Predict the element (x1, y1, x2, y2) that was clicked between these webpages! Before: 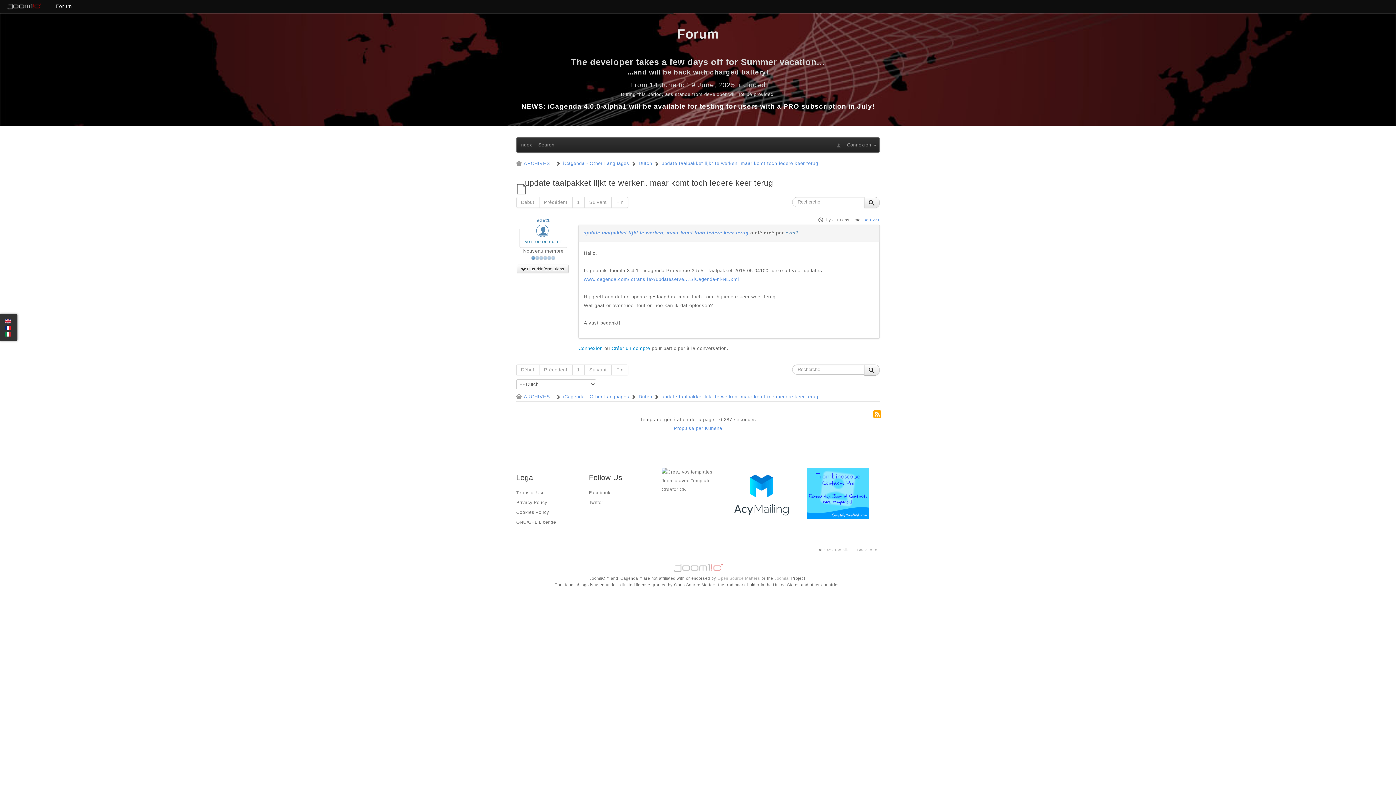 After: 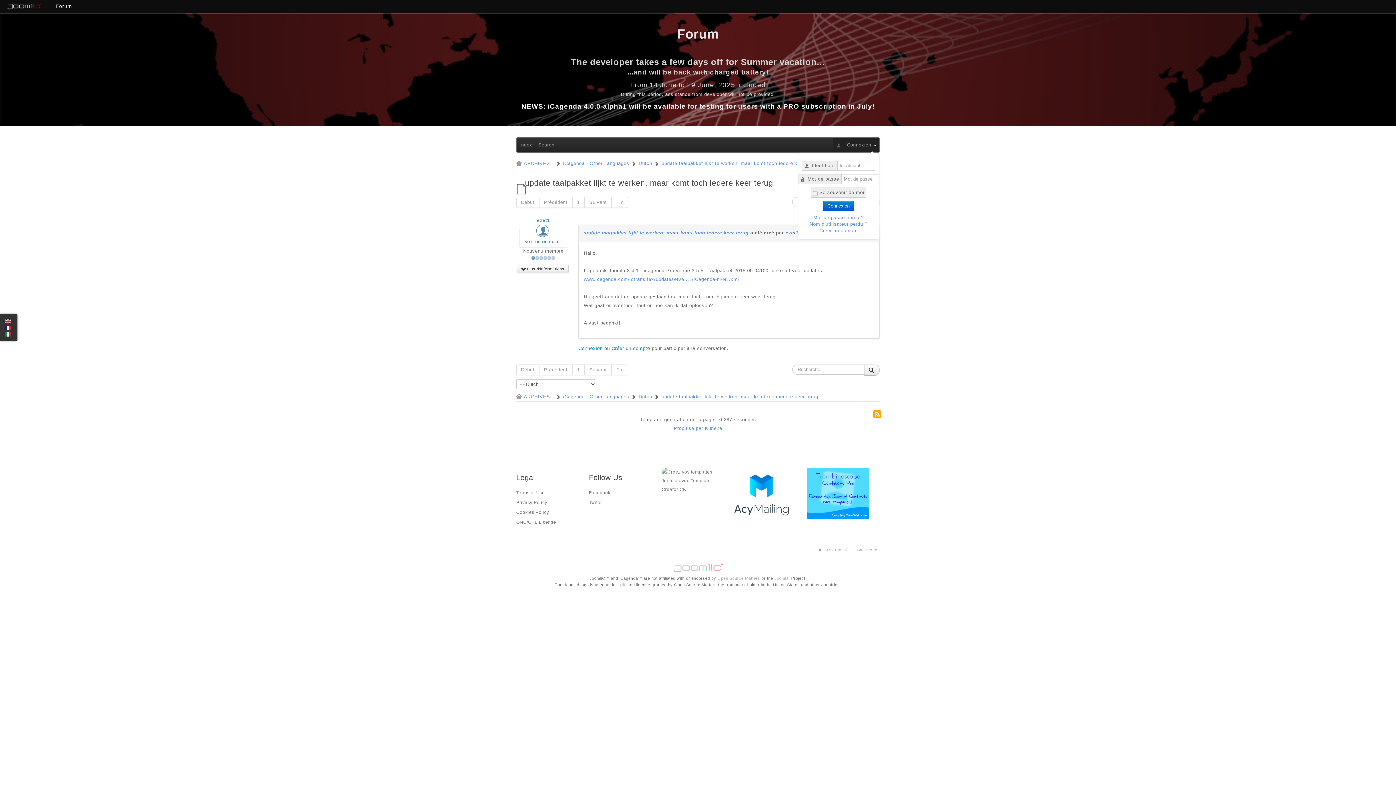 Action: bbox: (833, 137, 879, 152) label:  Connexion 